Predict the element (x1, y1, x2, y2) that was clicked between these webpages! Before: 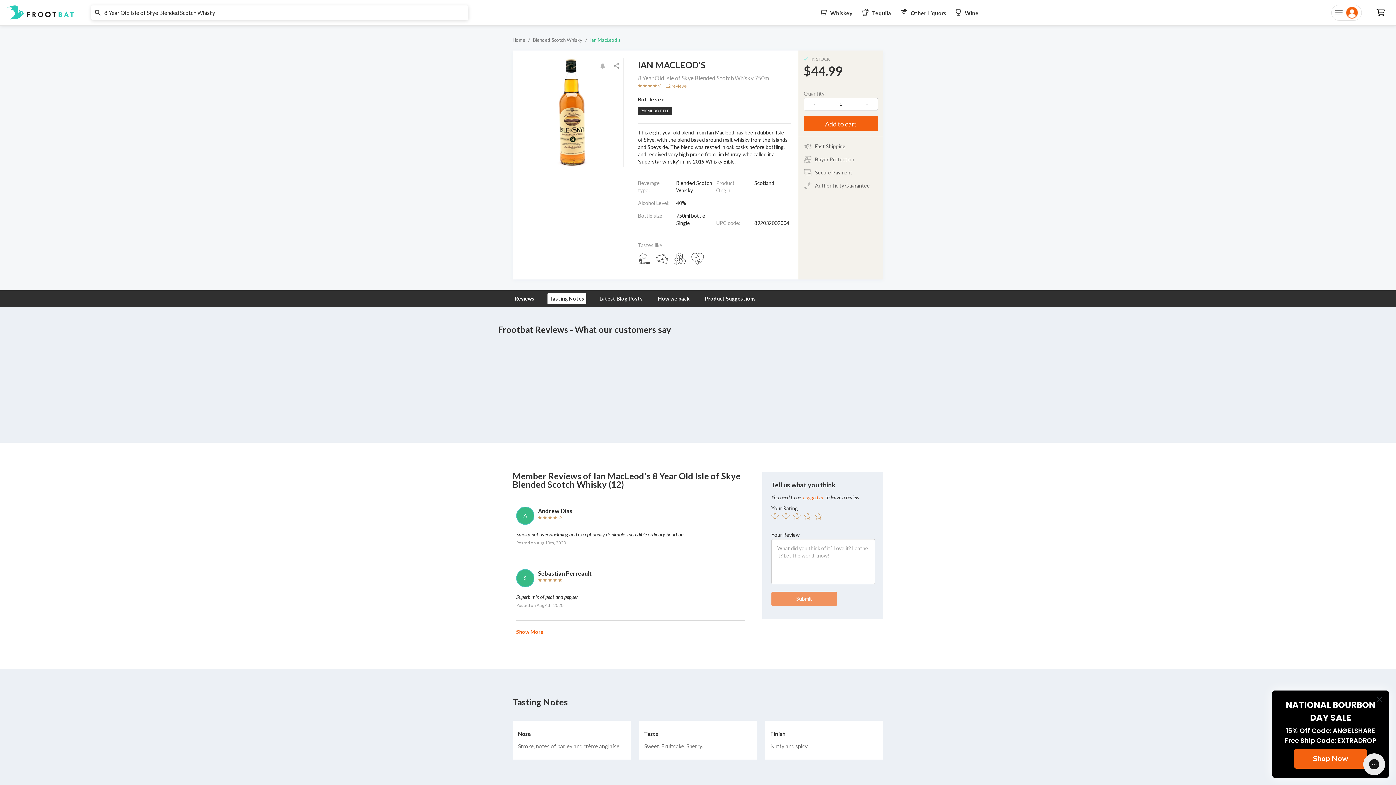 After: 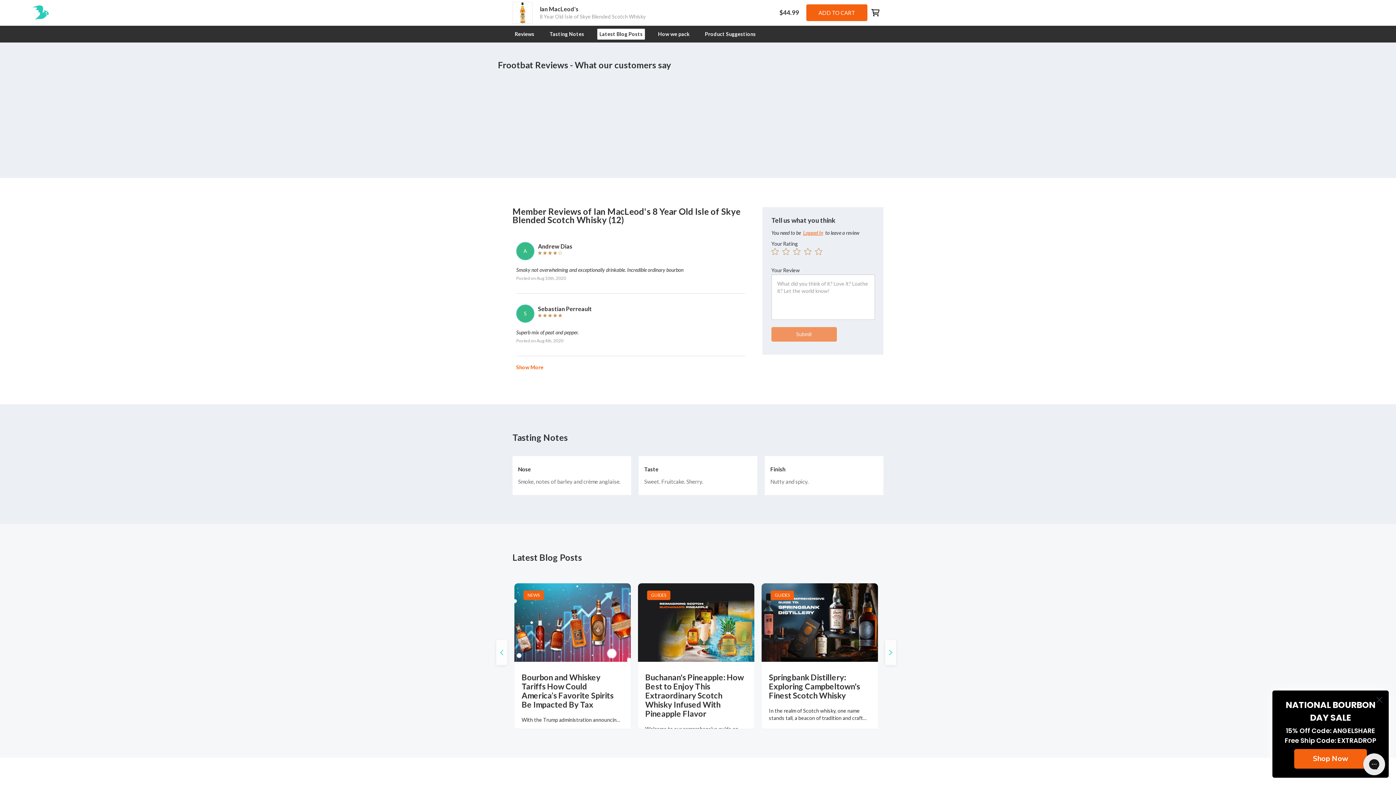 Action: bbox: (512, 293, 536, 304) label: Reviews